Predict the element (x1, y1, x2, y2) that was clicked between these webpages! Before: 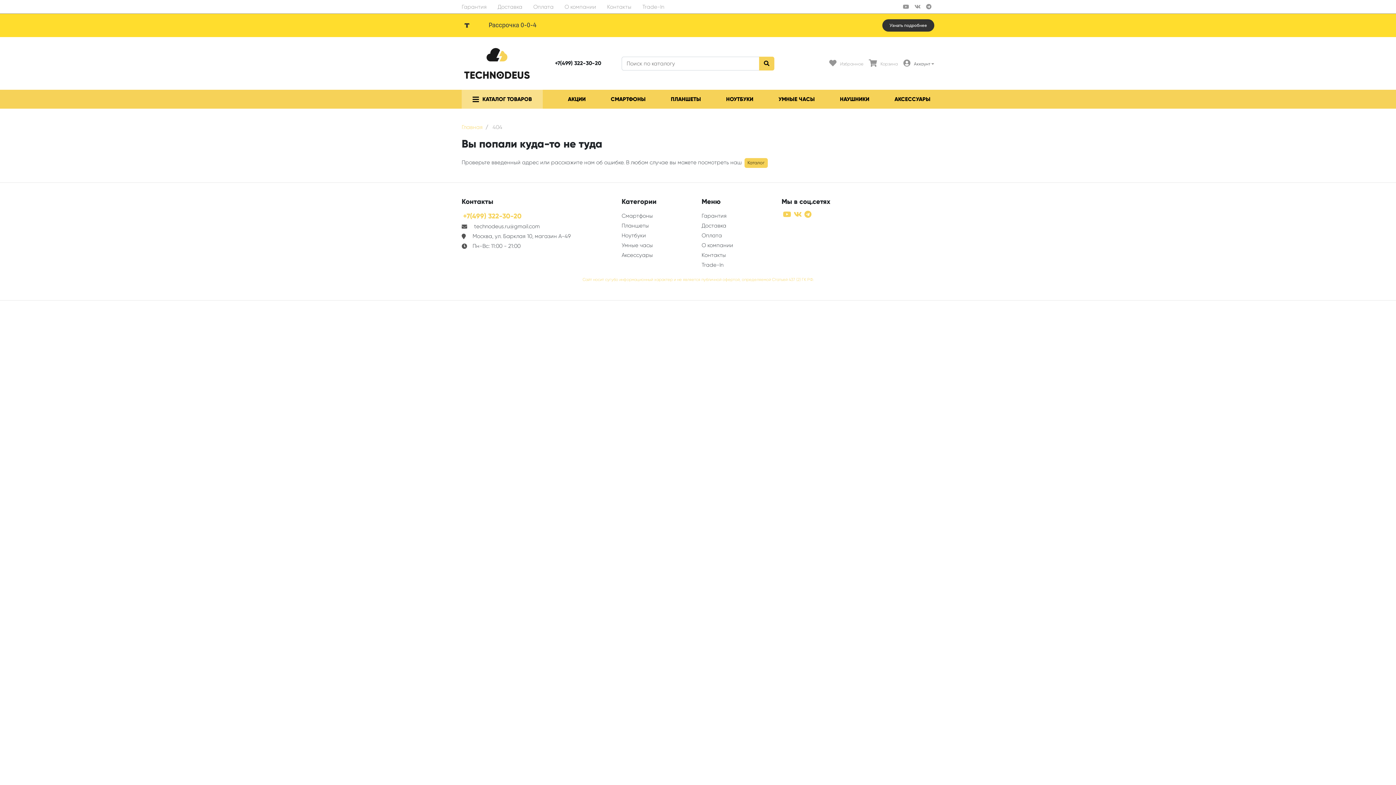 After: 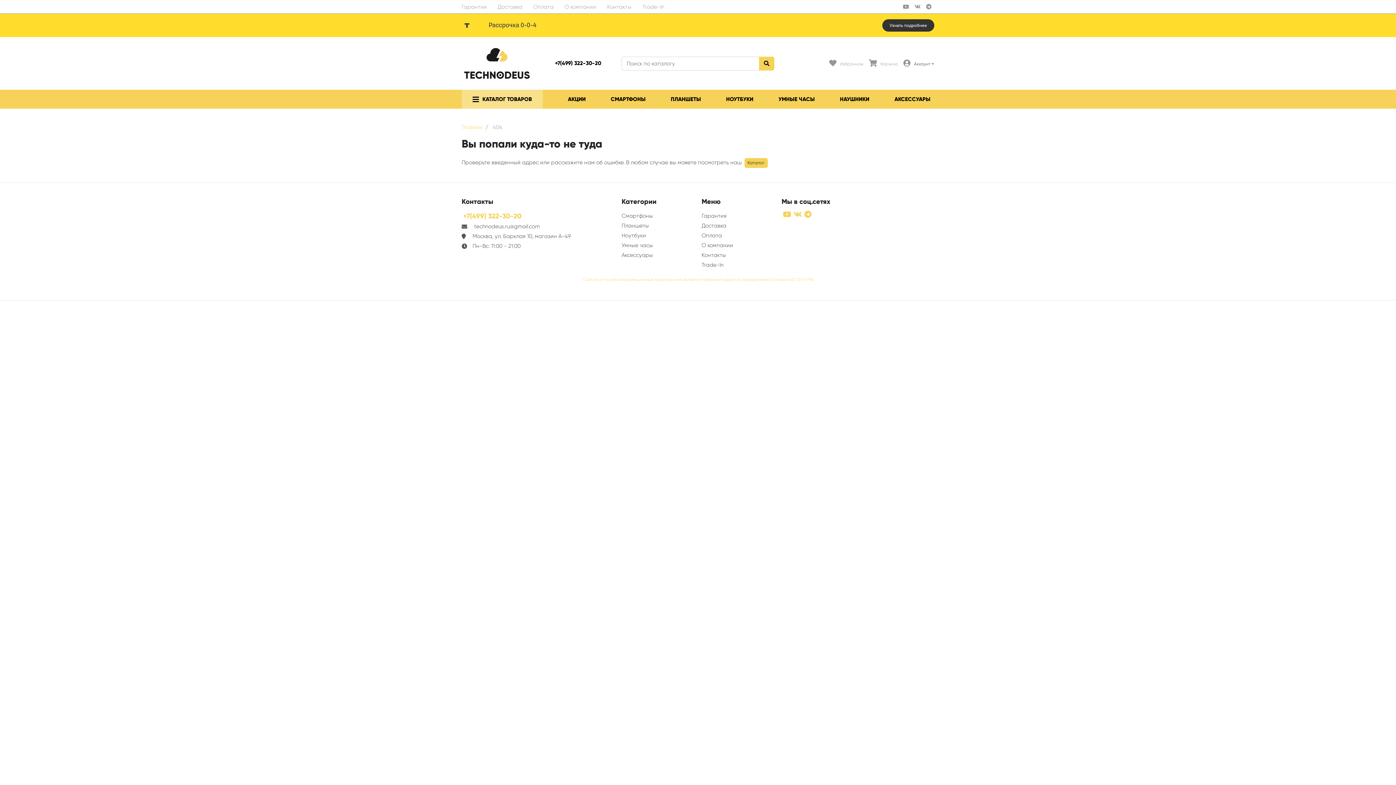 Action: label: +7(499) 322-30-20 bbox: (555, 60, 601, 66)